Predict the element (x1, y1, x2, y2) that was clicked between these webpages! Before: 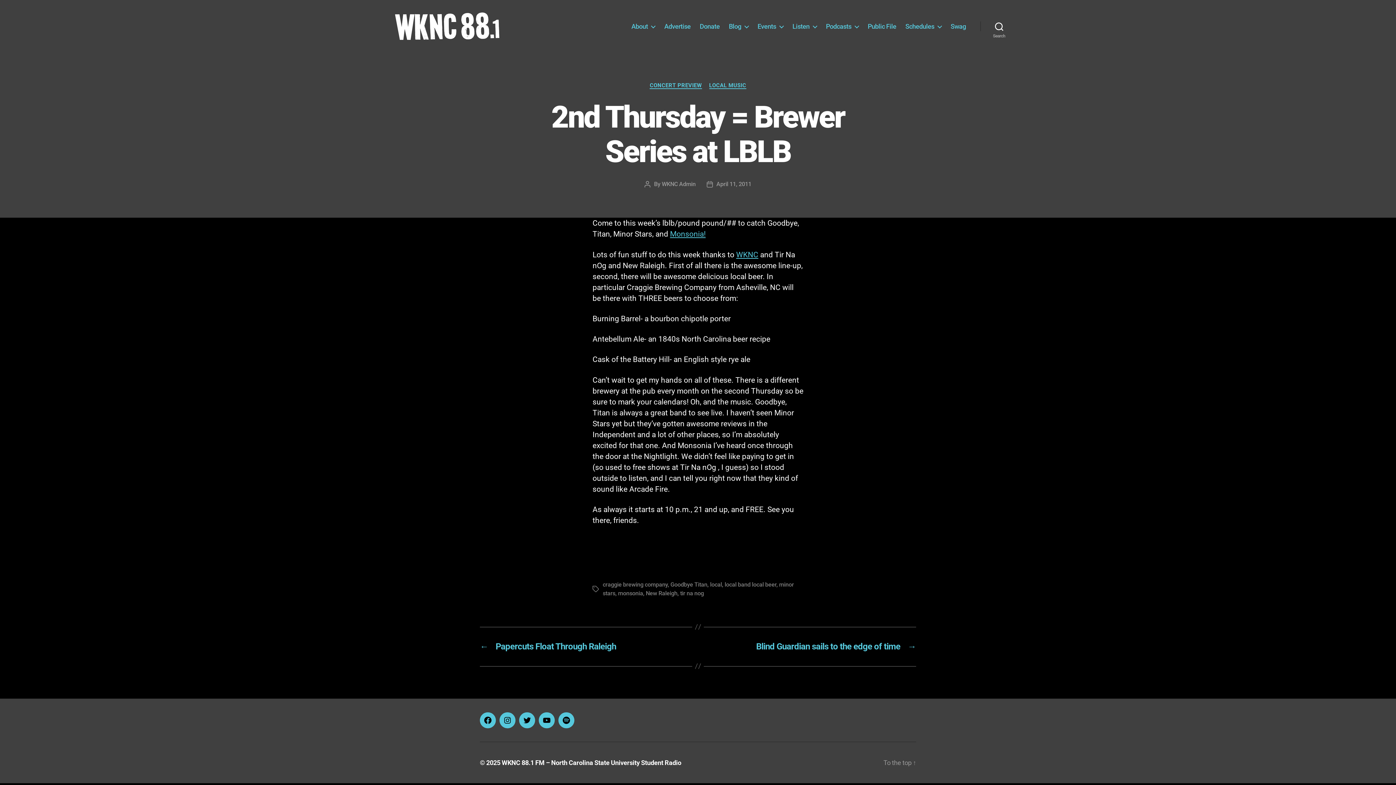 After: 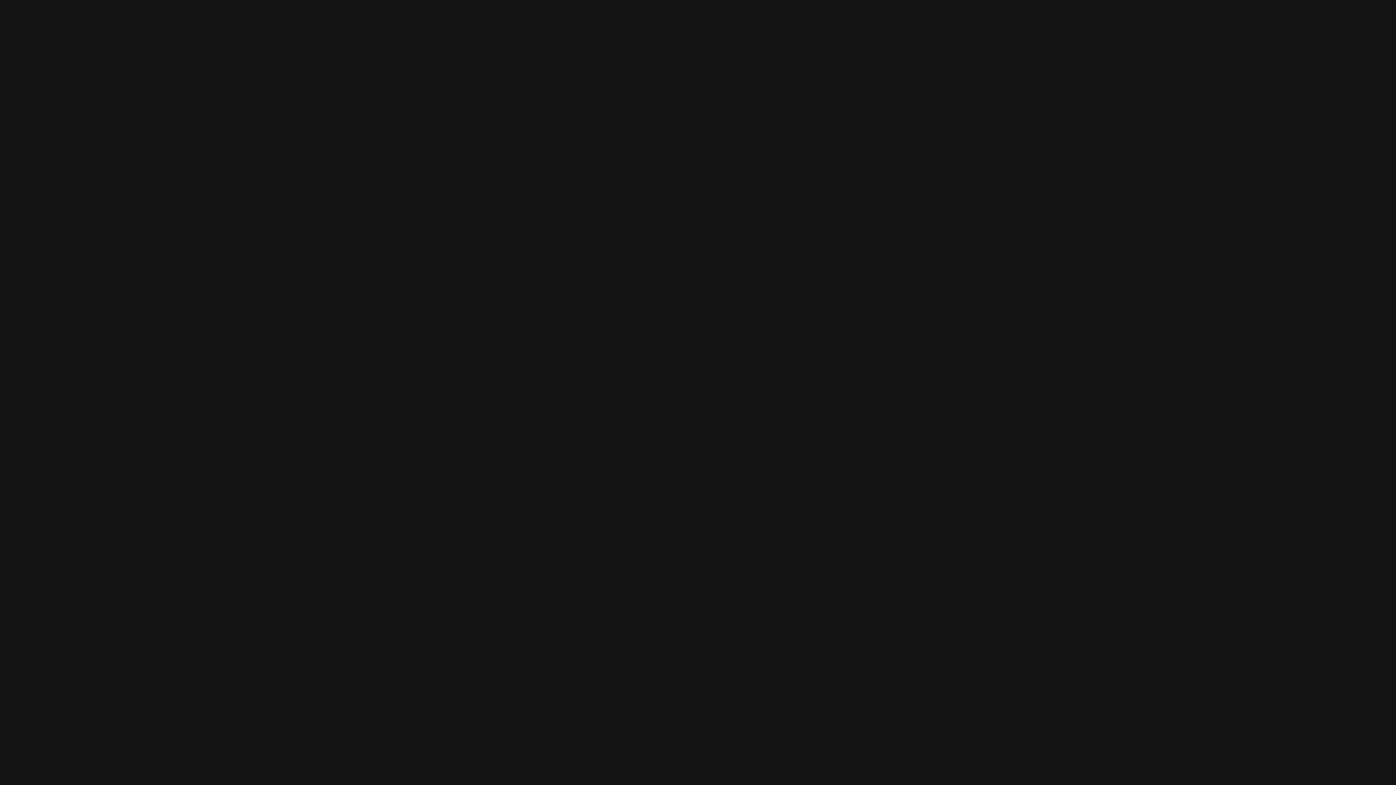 Action: bbox: (558, 712, 574, 728) label: Spotify